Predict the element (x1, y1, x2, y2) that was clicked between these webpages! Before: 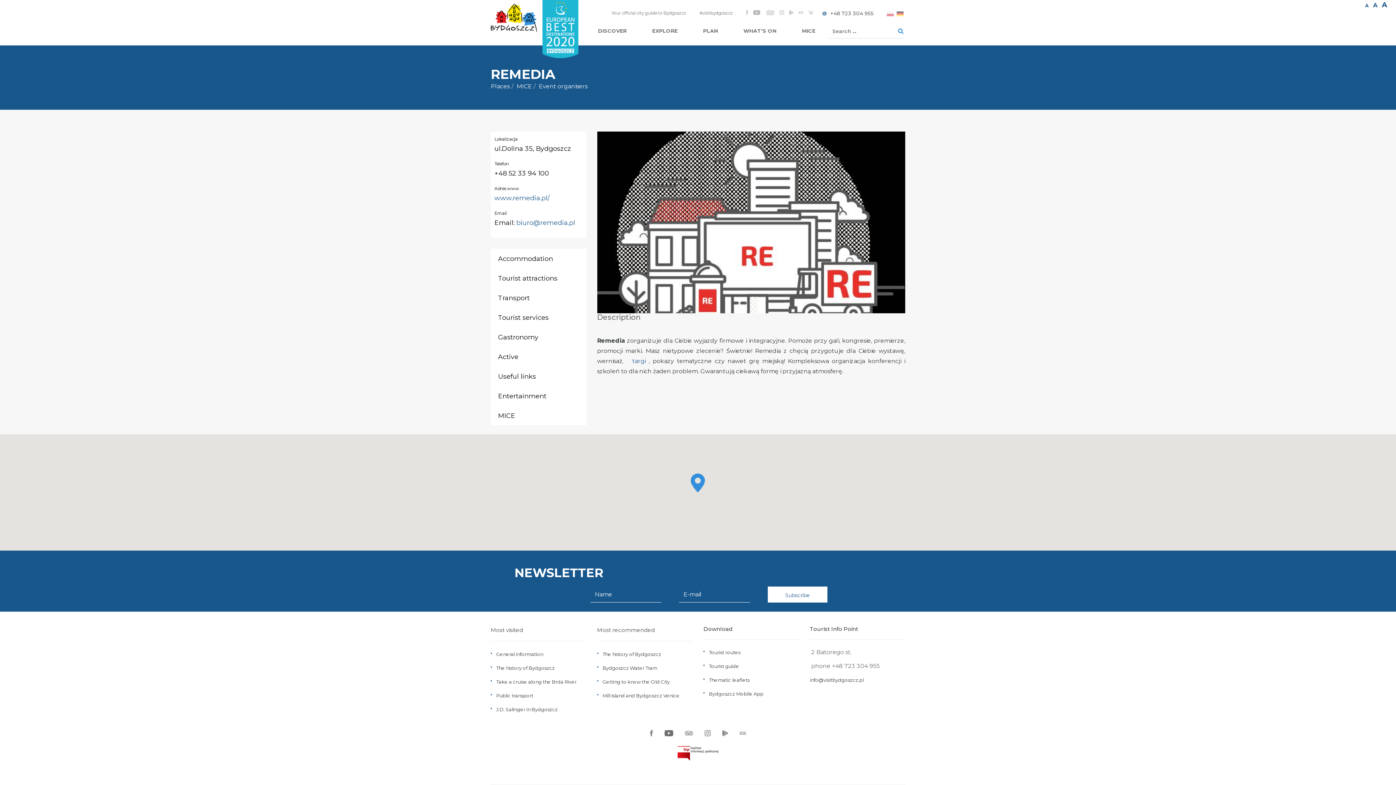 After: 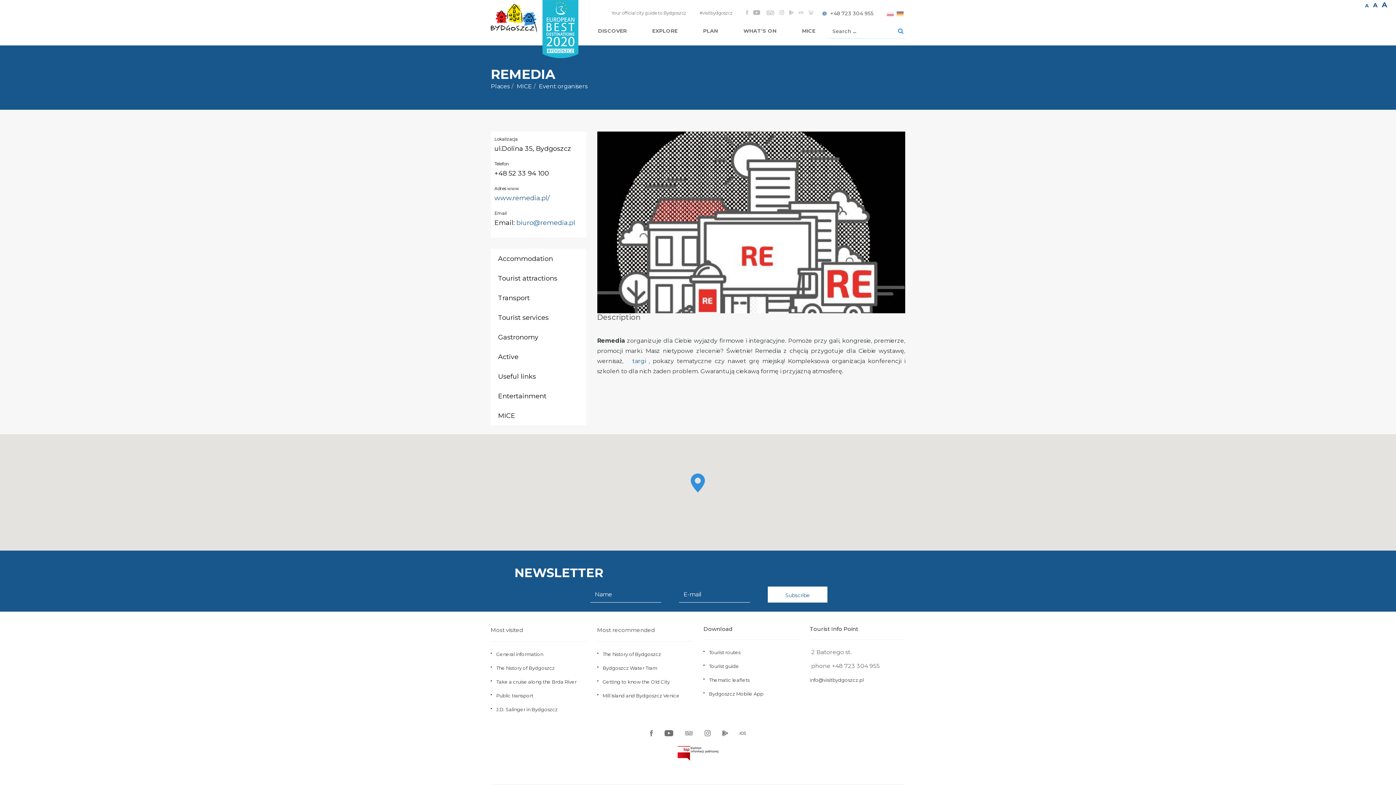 Action: bbox: (494, 194, 549, 202) label: www.remedia.pl/